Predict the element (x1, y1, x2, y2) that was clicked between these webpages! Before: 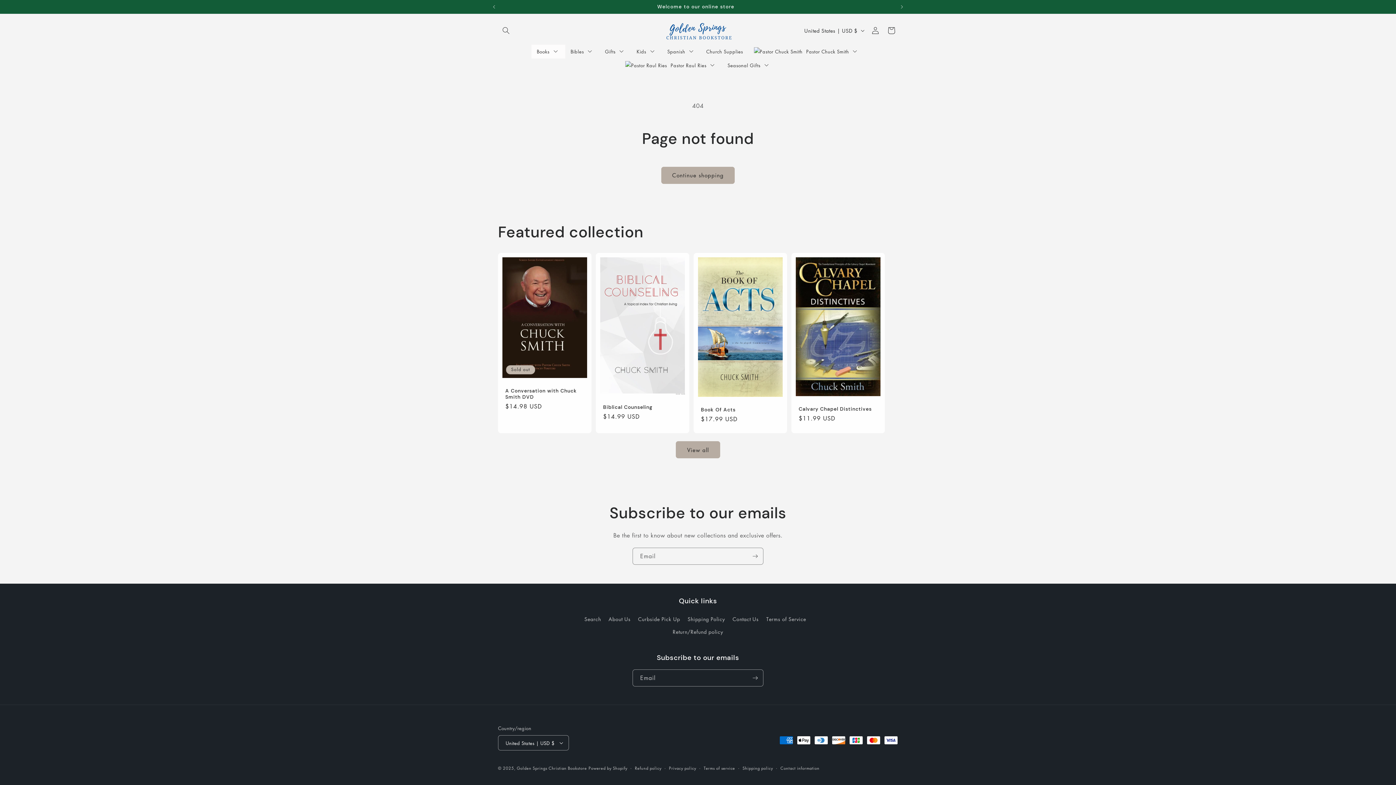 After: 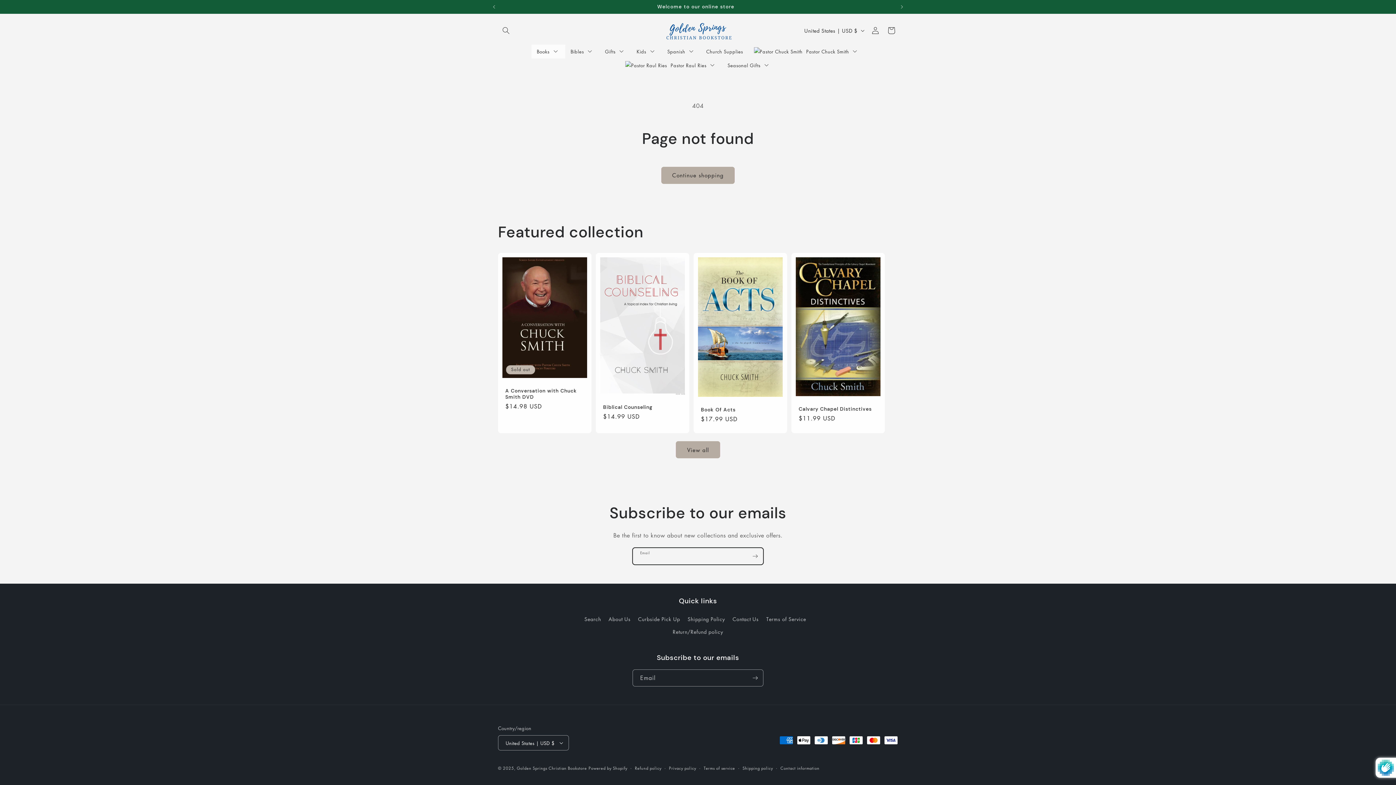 Action: bbox: (747, 548, 763, 565) label: Subscribe